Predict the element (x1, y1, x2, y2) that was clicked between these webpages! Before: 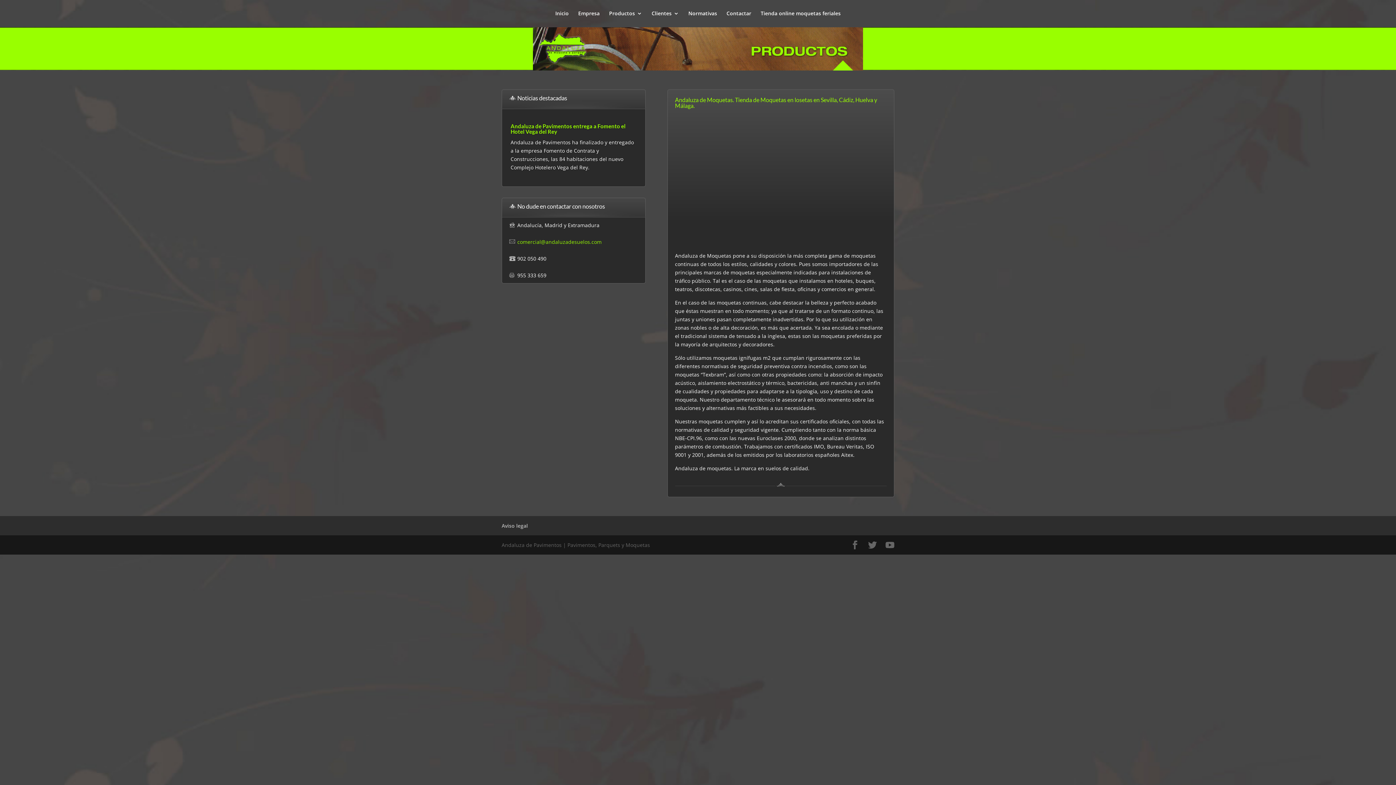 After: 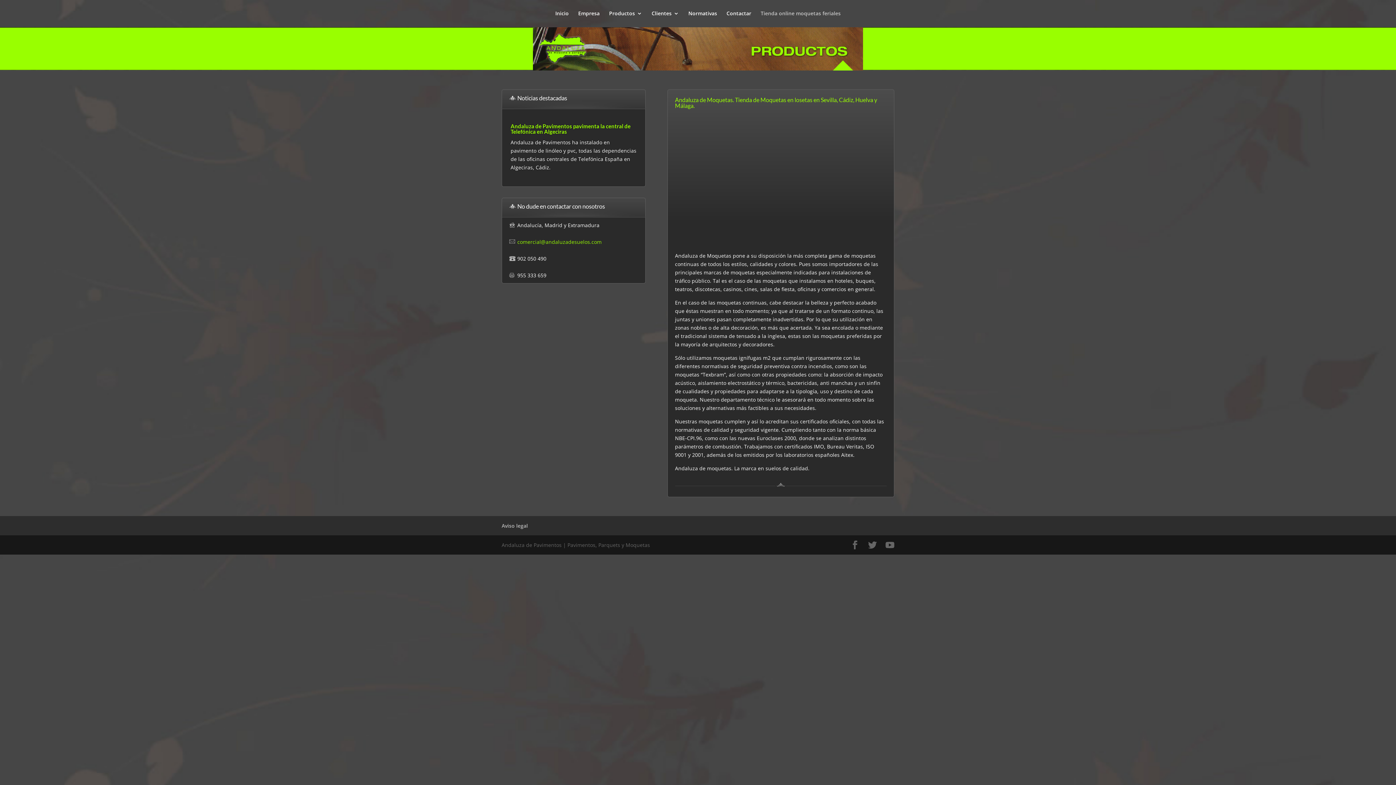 Action: label: Tienda online moquetas feriales bbox: (760, 10, 840, 26)